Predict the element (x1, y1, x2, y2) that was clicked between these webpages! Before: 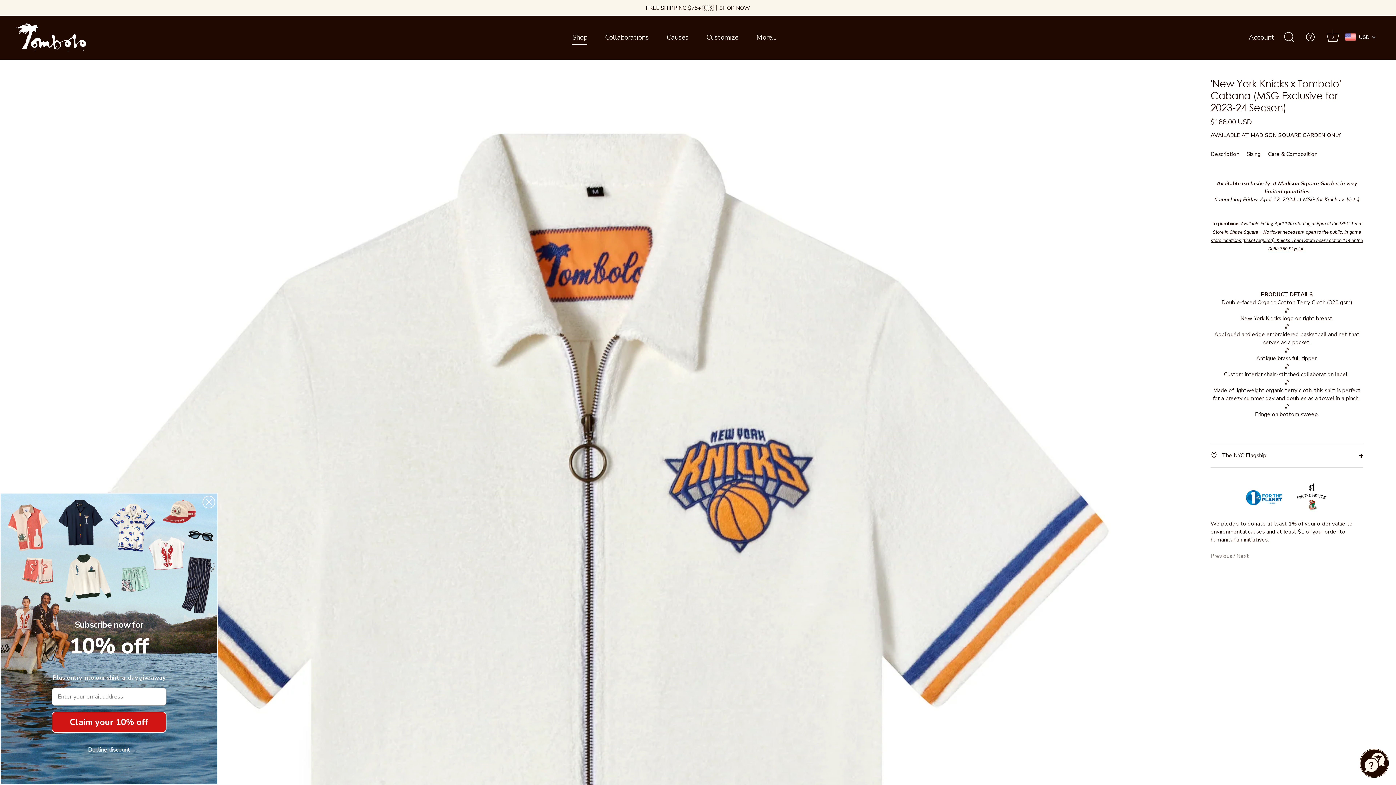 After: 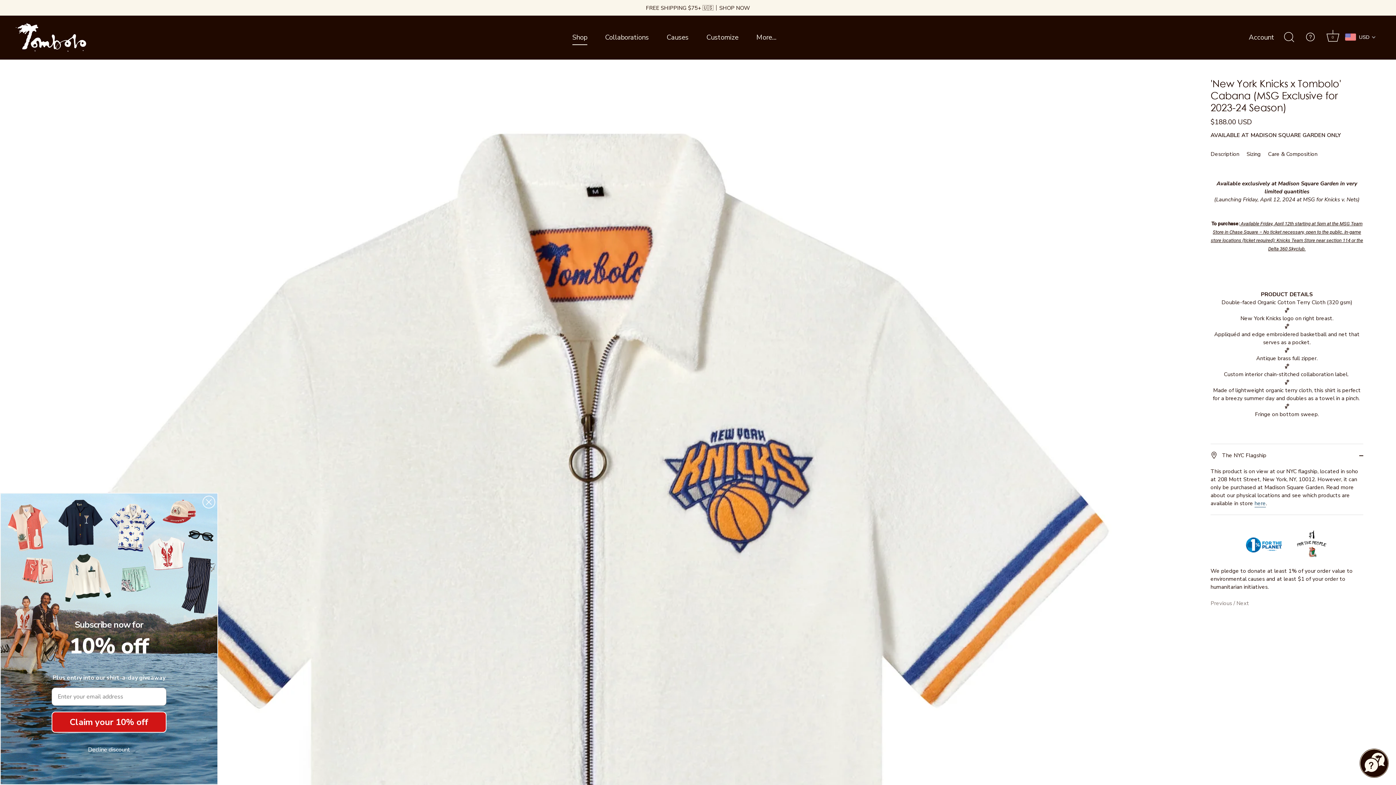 Action: label:  The NYC Flagship bbox: (1210, 444, 1363, 467)